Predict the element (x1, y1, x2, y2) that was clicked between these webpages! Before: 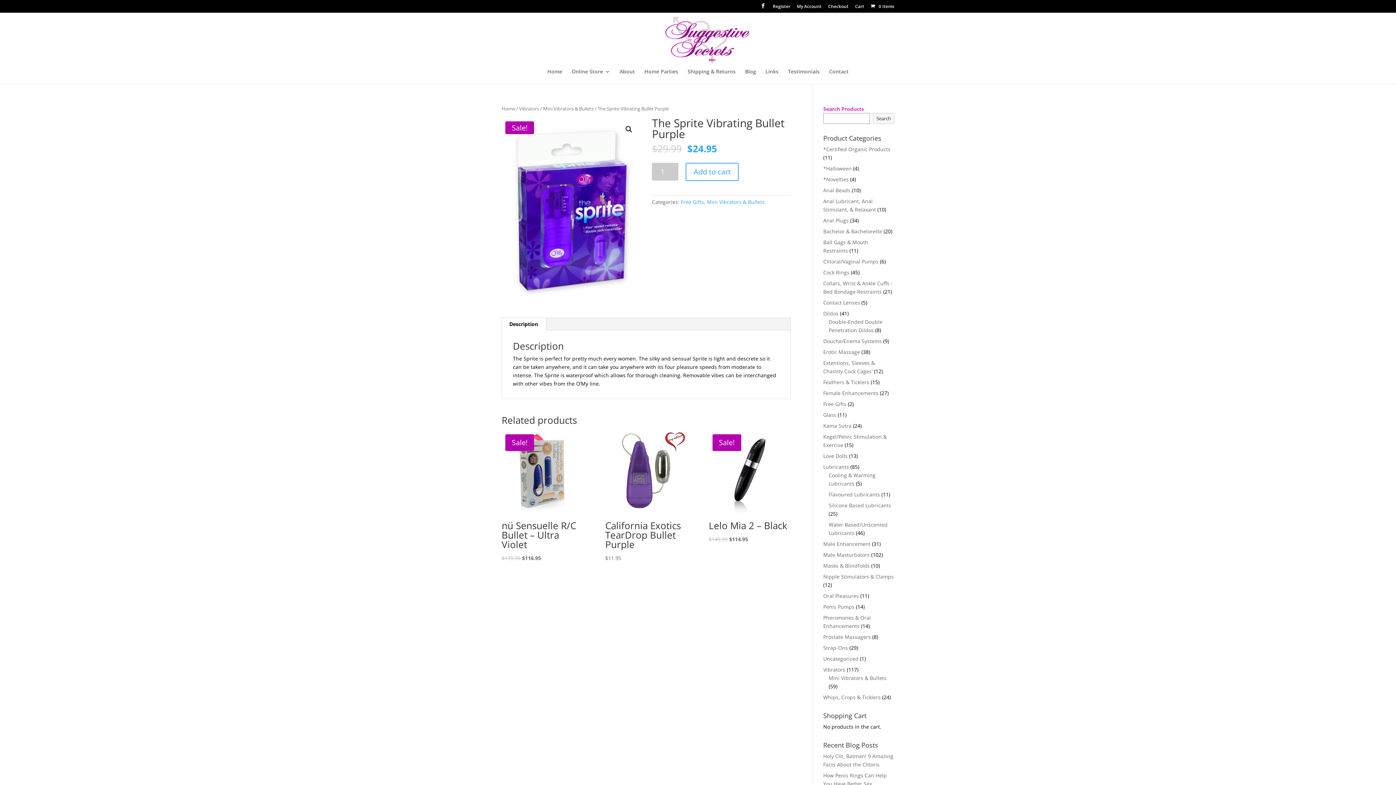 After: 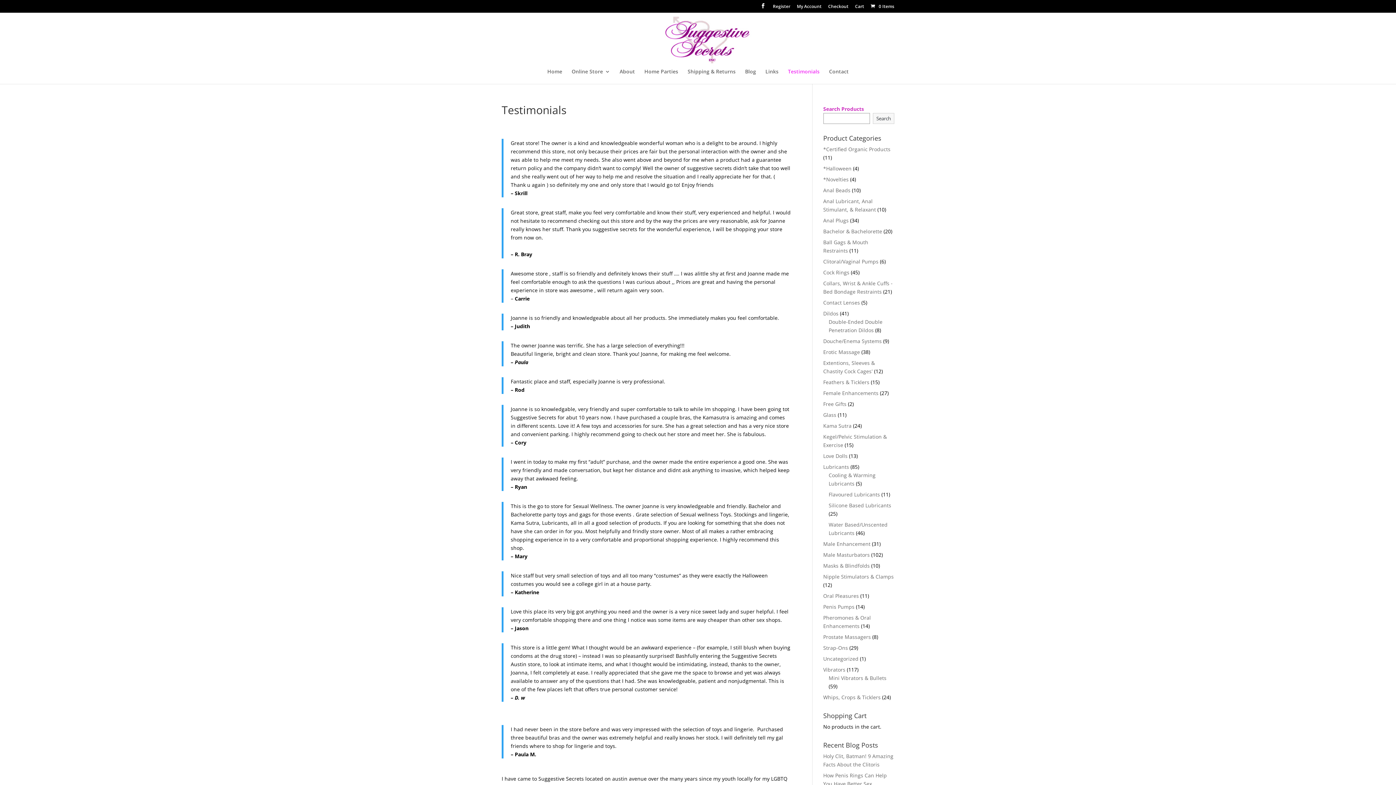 Action: label: Testimonials bbox: (788, 68, 819, 83)